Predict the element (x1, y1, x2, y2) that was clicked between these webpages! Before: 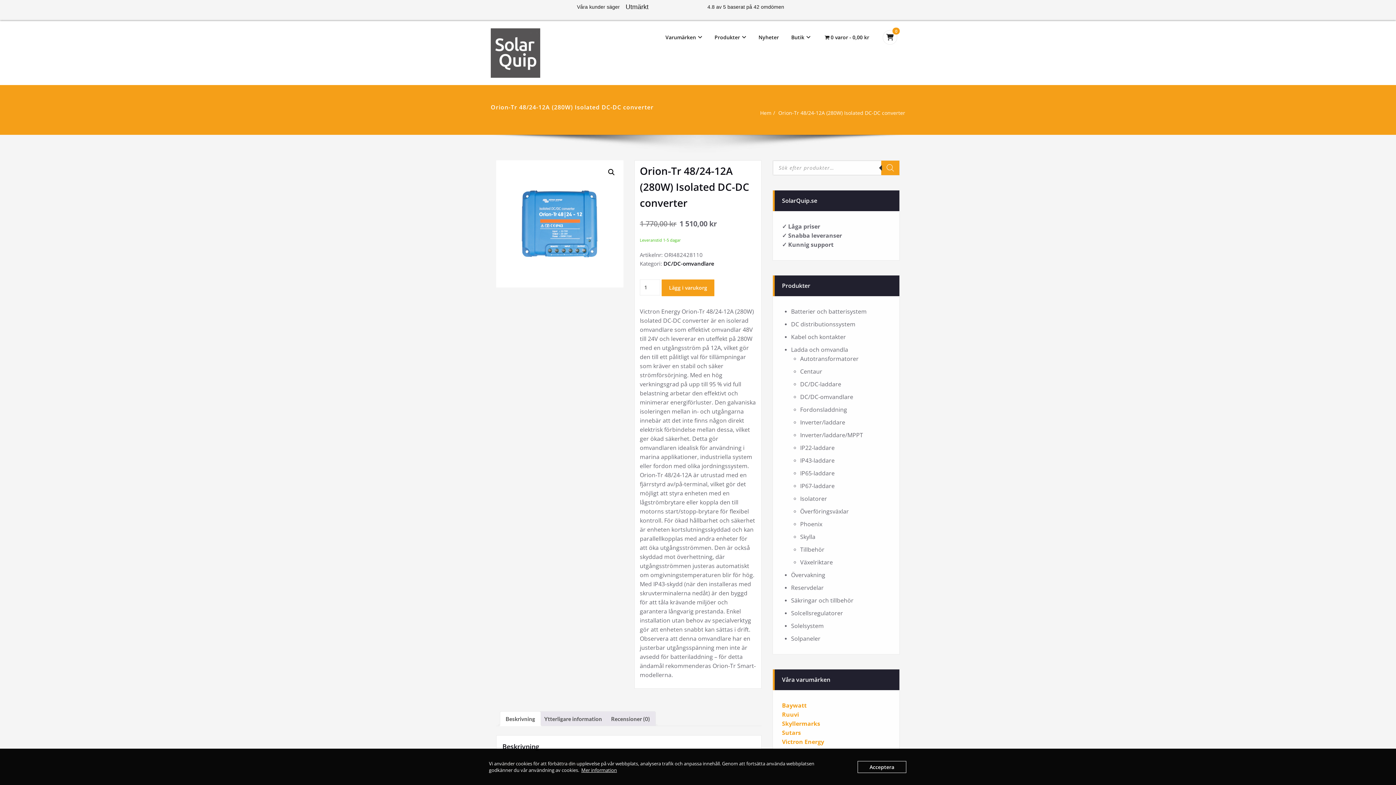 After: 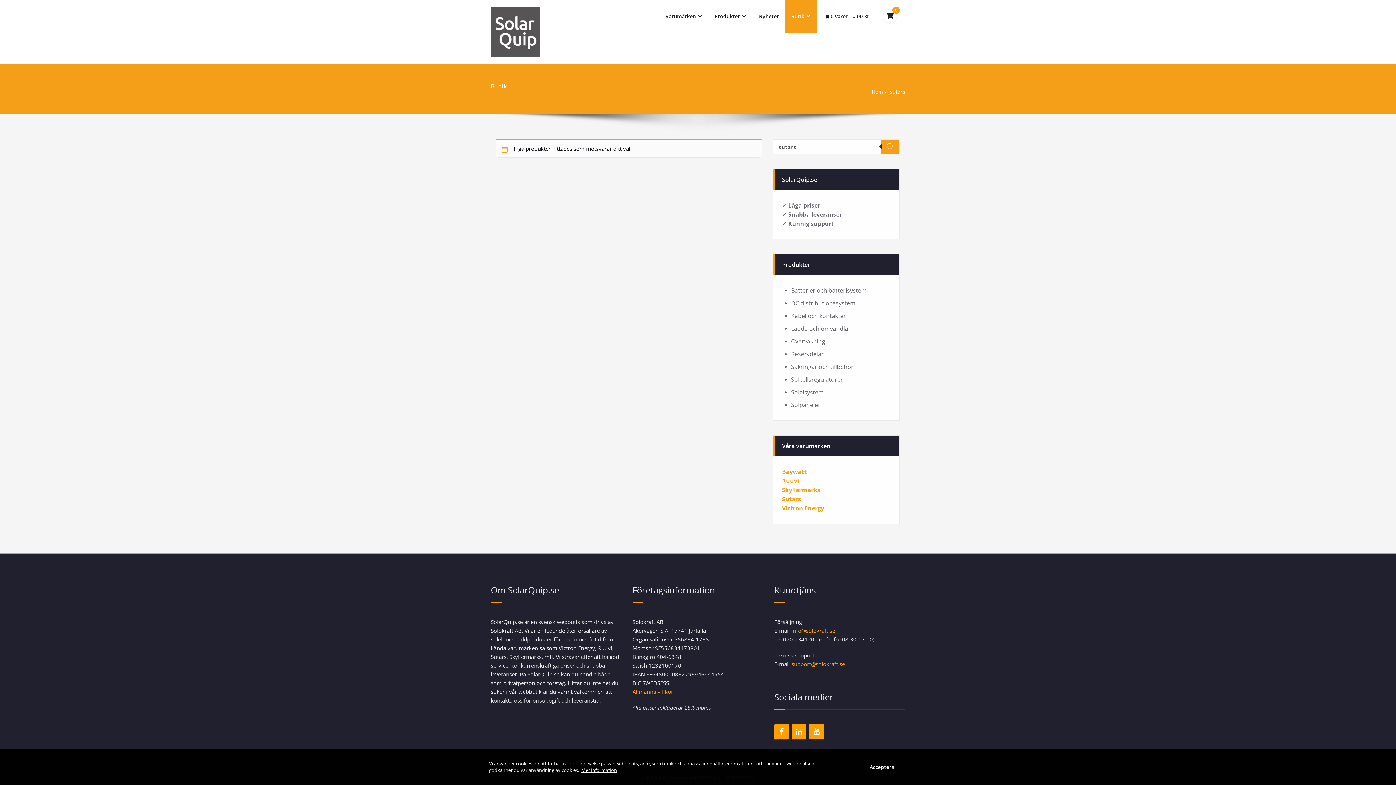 Action: bbox: (782, 728, 801, 736) label: Sutars